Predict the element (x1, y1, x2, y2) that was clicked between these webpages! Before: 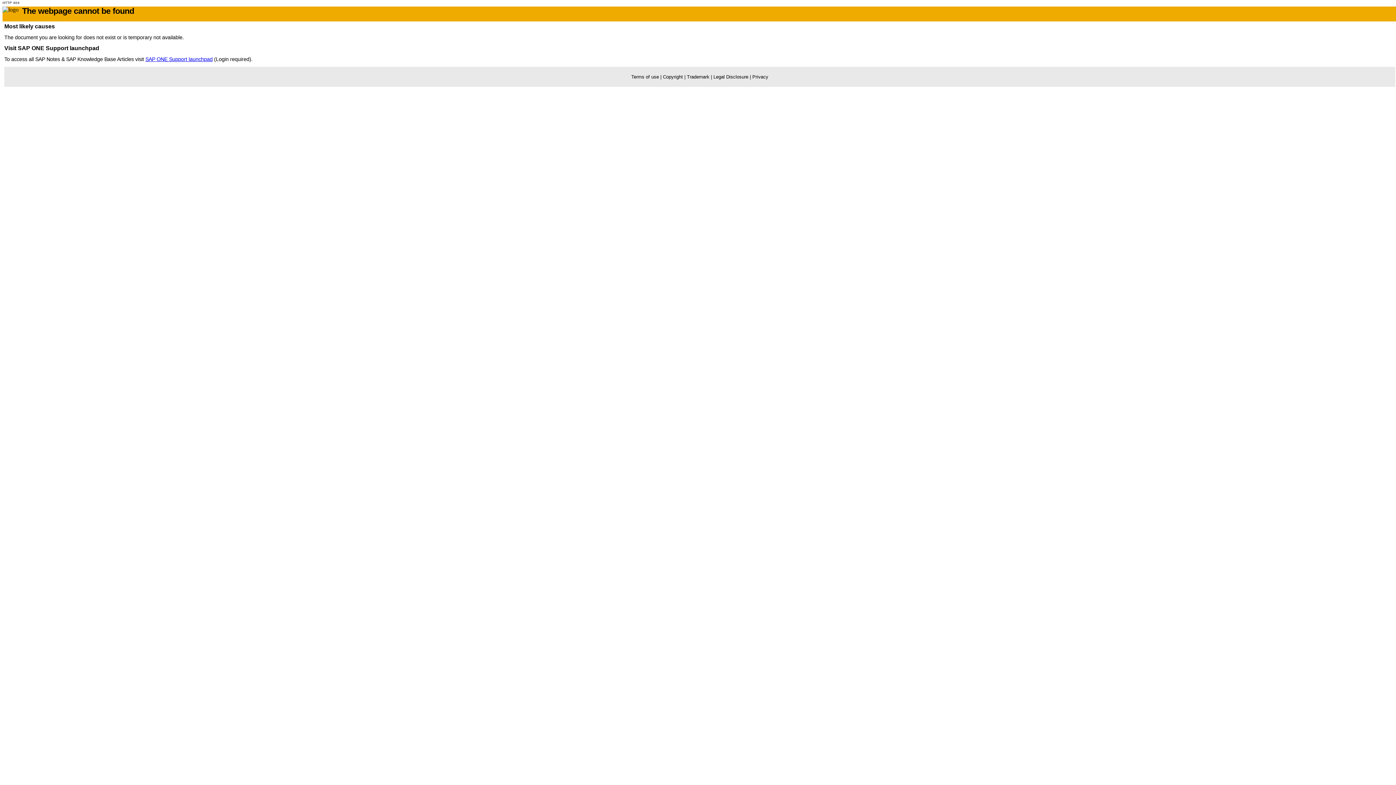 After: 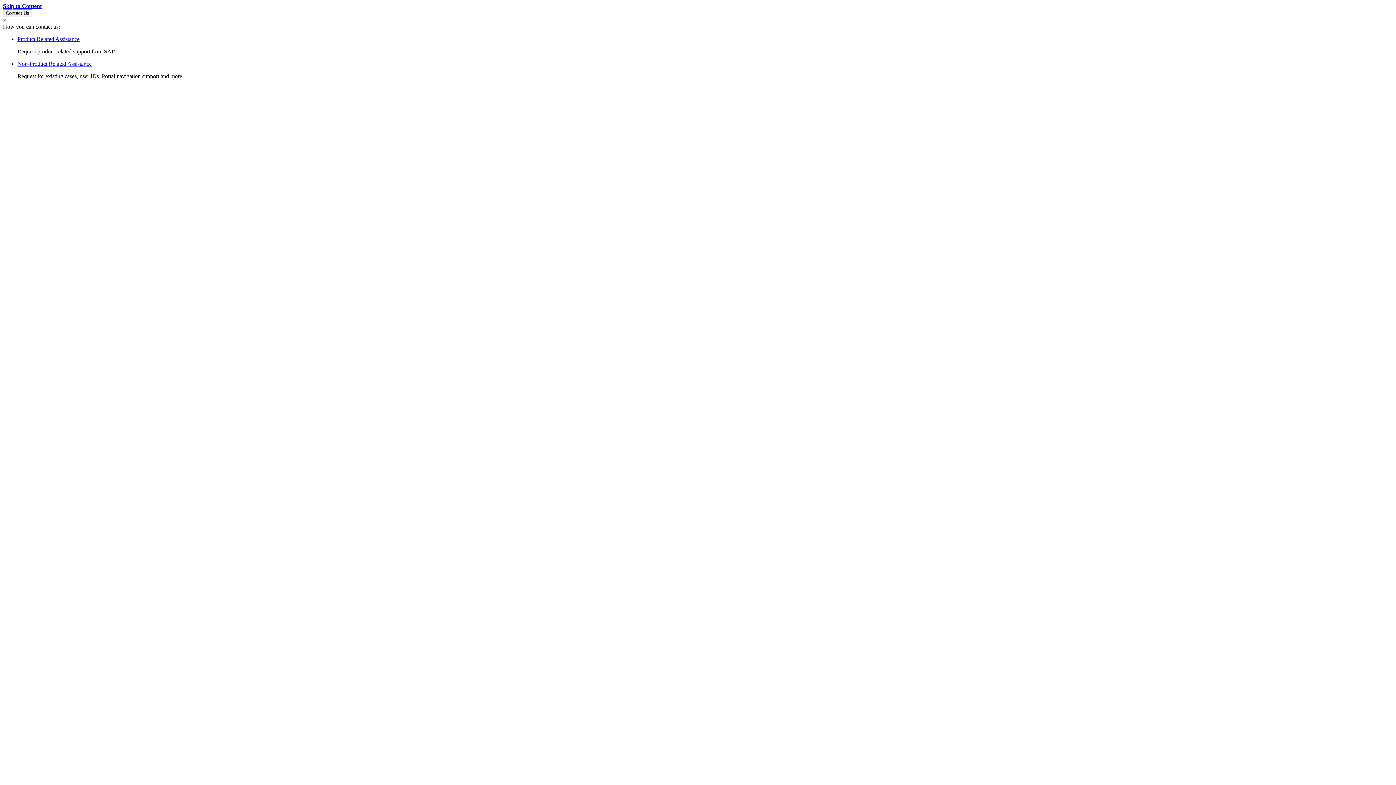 Action: bbox: (631, 74, 659, 79) label: Terms of use